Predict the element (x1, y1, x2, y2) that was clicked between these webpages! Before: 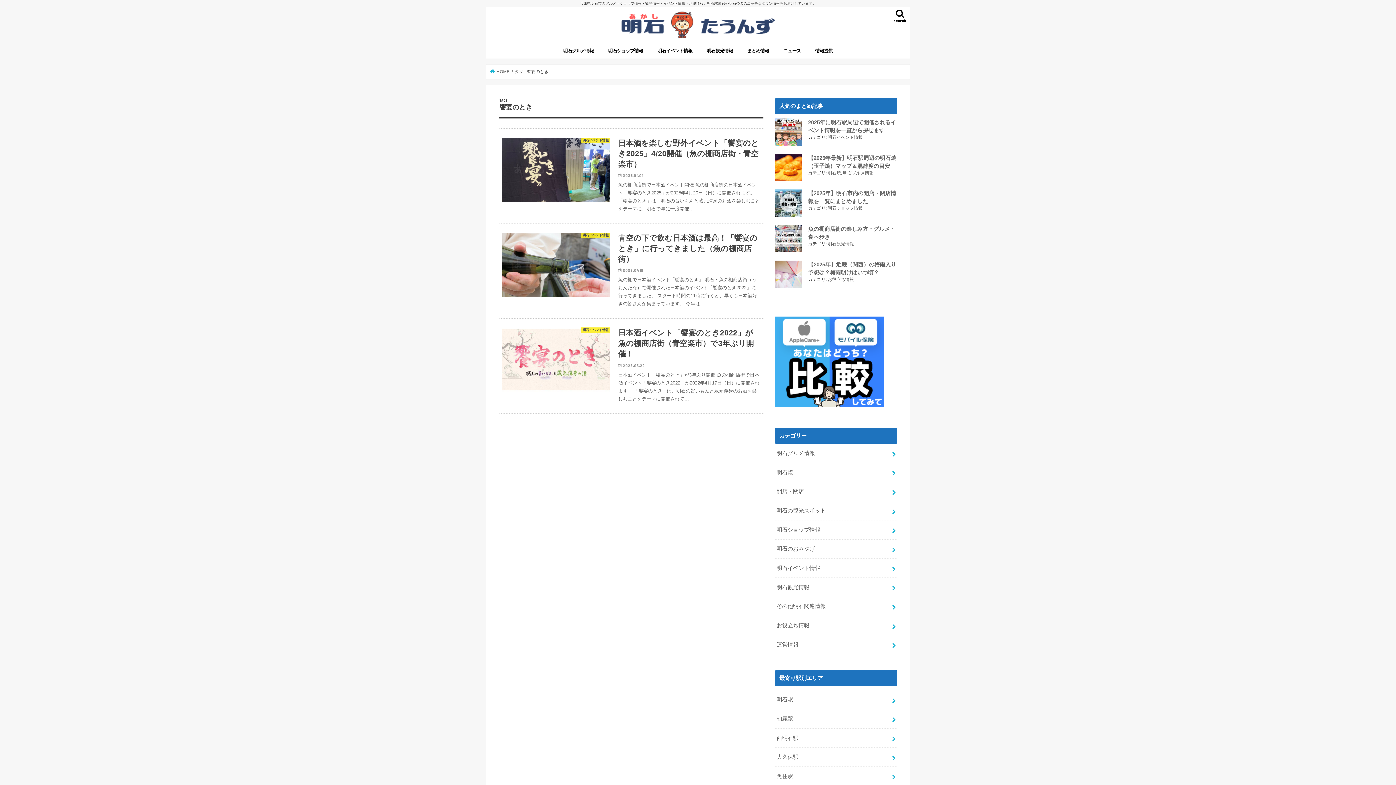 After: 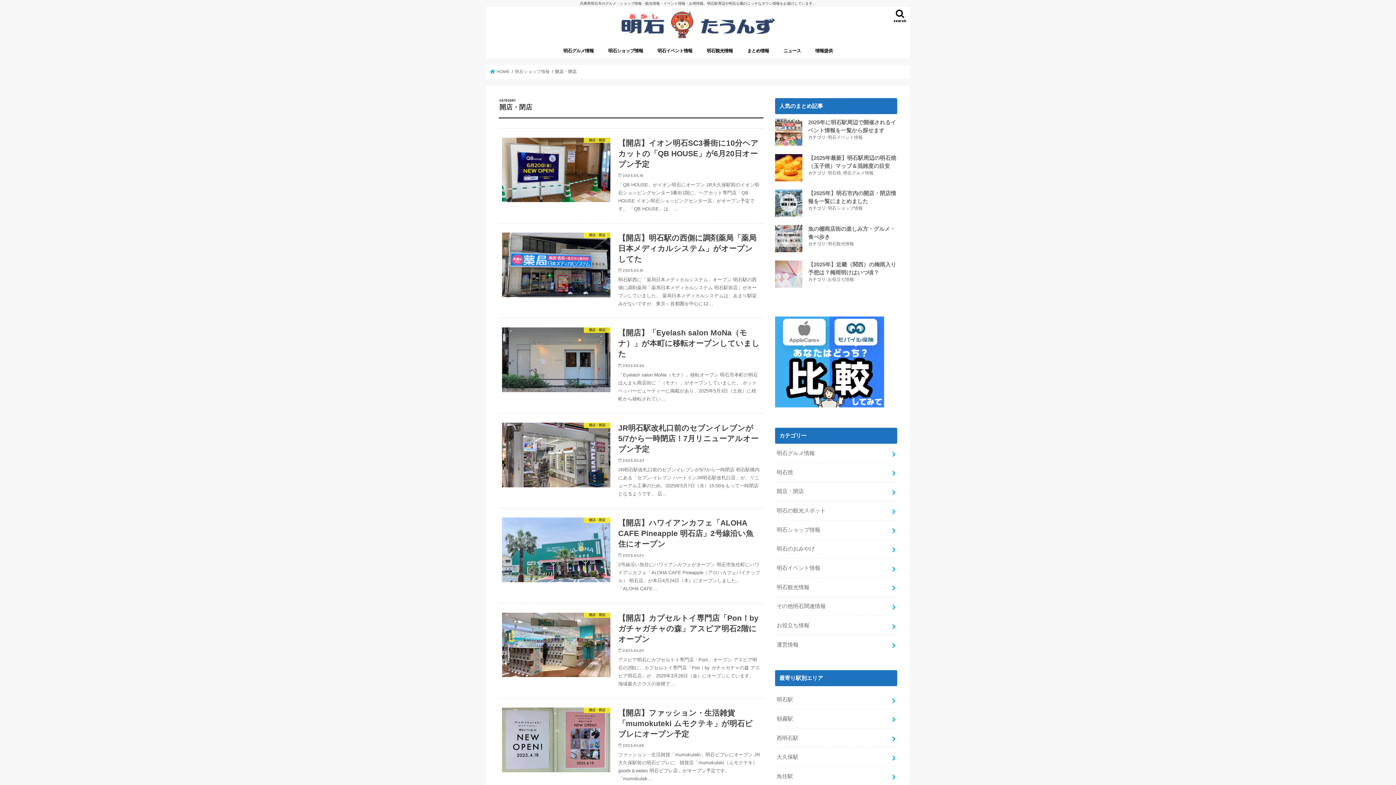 Action: label: 開店・閉店 bbox: (775, 482, 897, 501)